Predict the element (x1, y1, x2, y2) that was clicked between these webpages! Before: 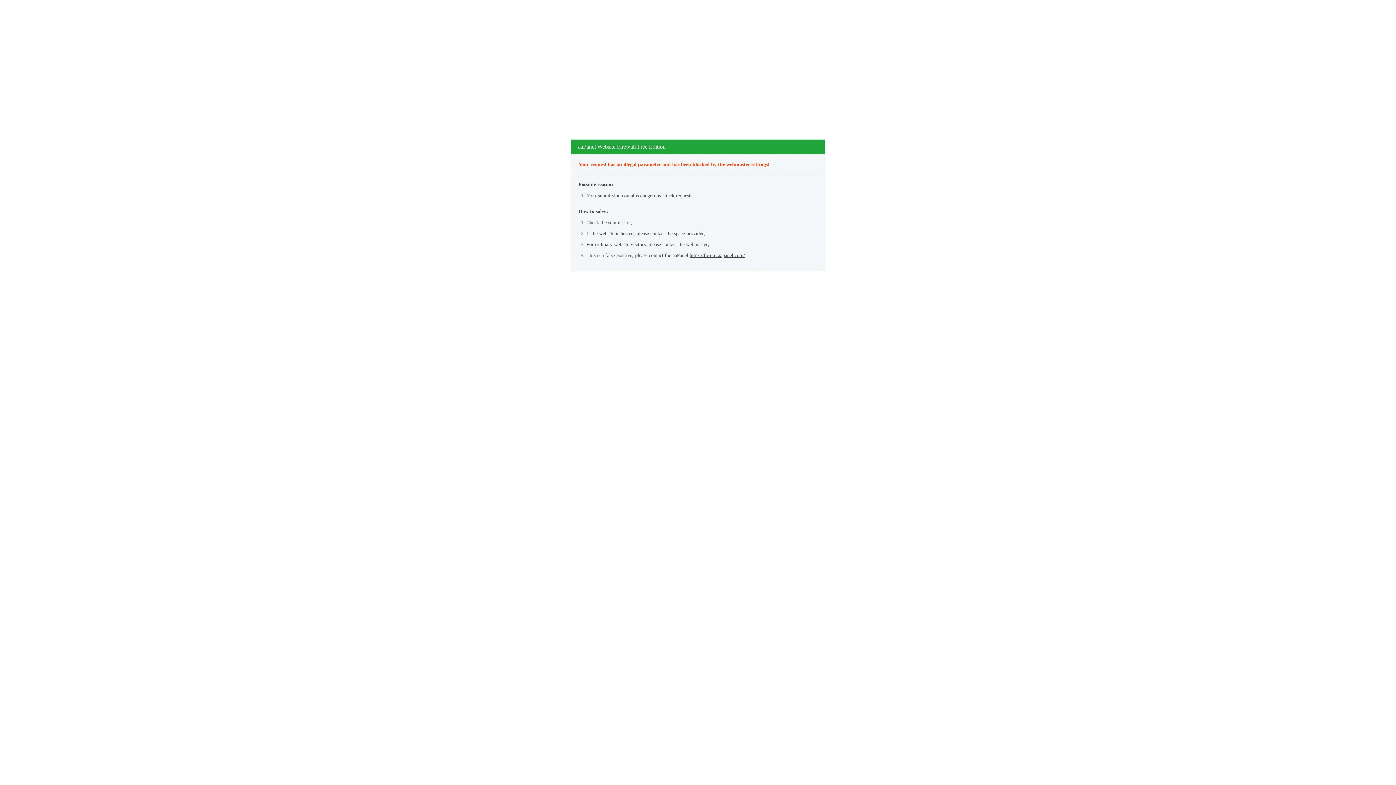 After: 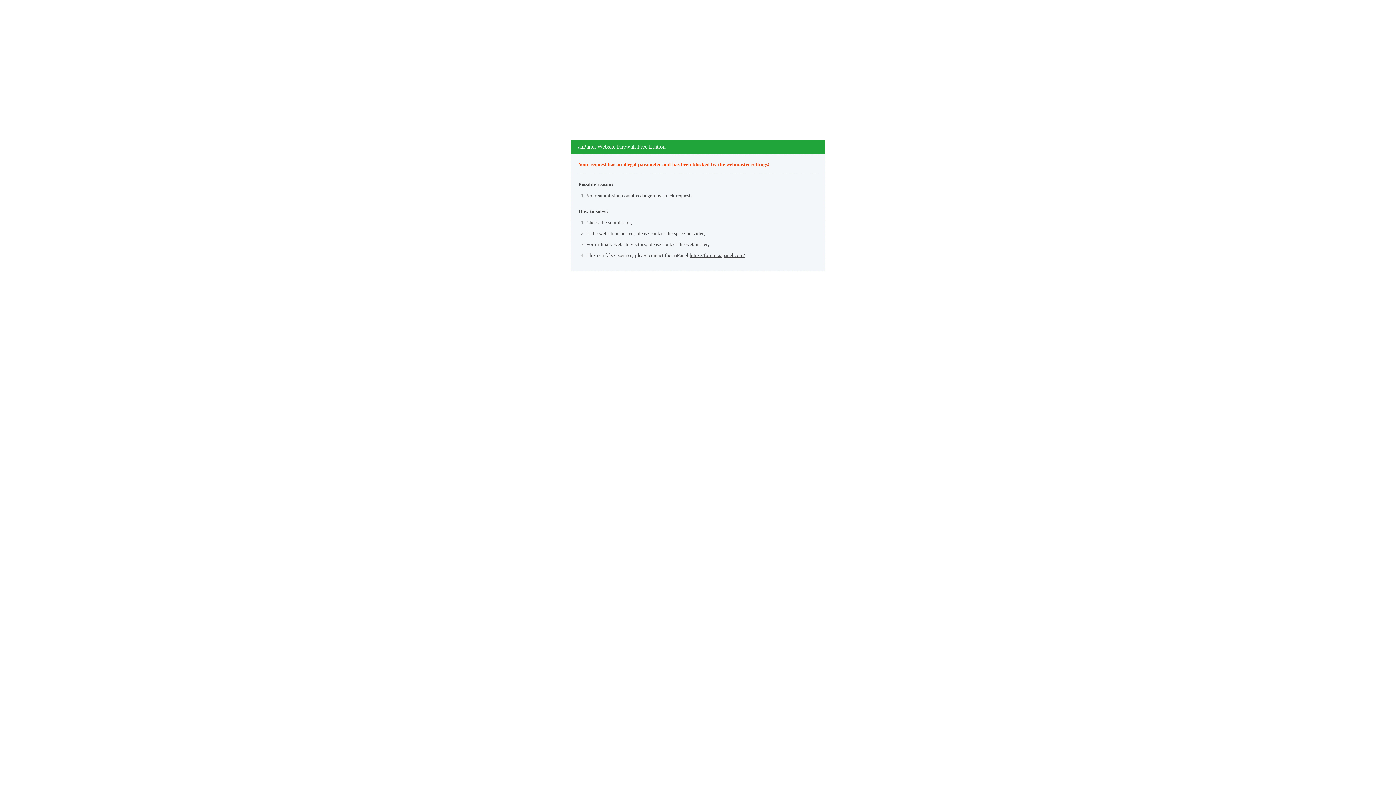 Action: bbox: (689, 252, 745, 258) label: https://forum.aapanel.com/